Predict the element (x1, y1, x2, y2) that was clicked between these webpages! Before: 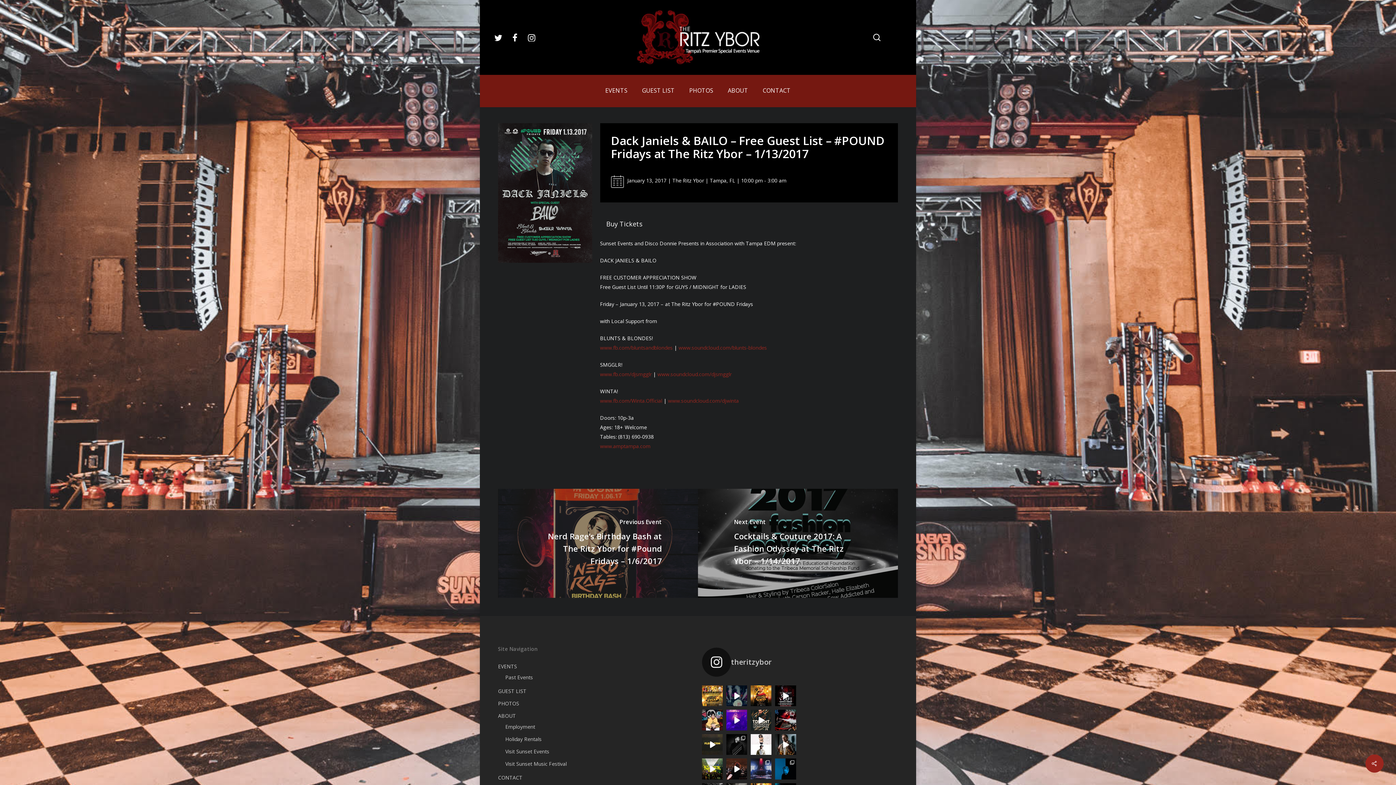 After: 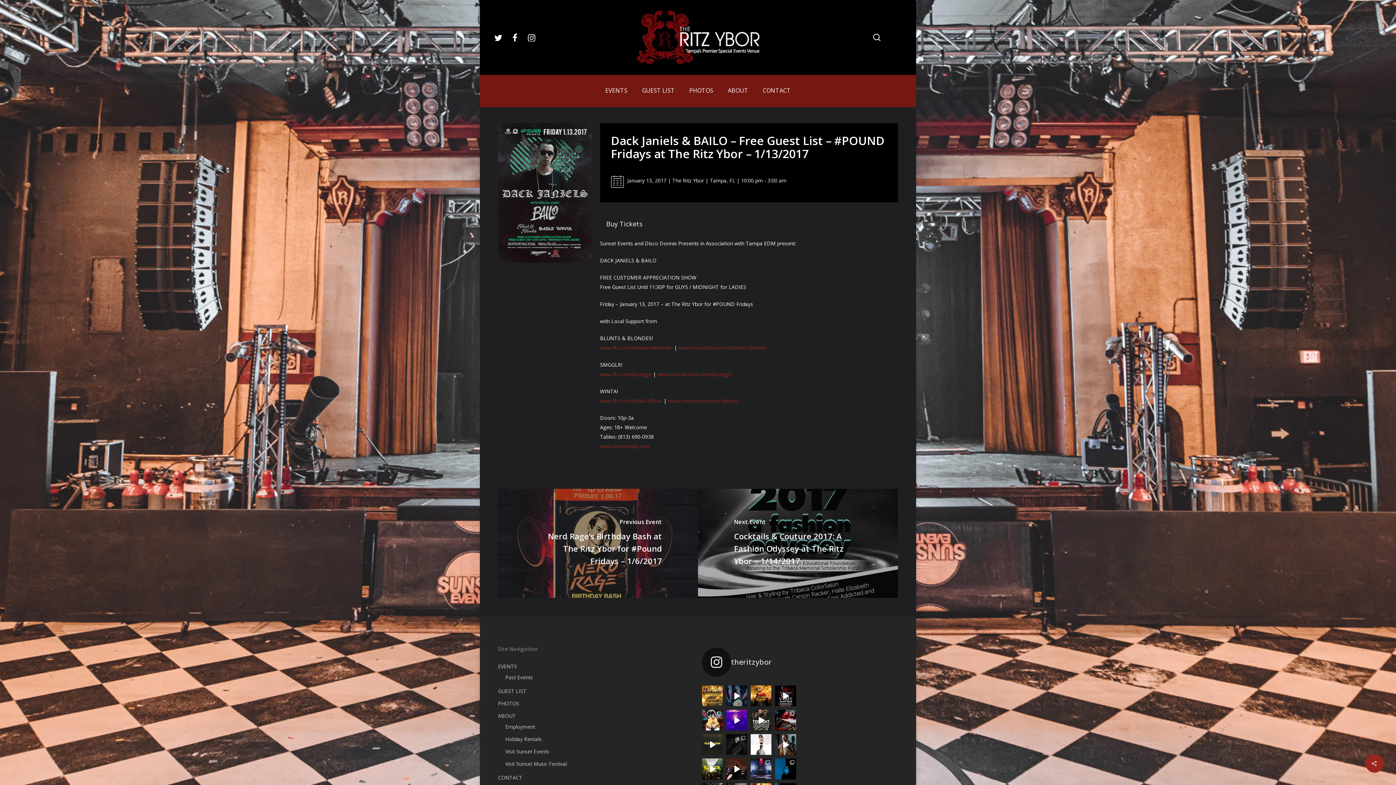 Action: bbox: (726, 734, 747, 755) label: Fresh off the recent release of his brand new CHIA